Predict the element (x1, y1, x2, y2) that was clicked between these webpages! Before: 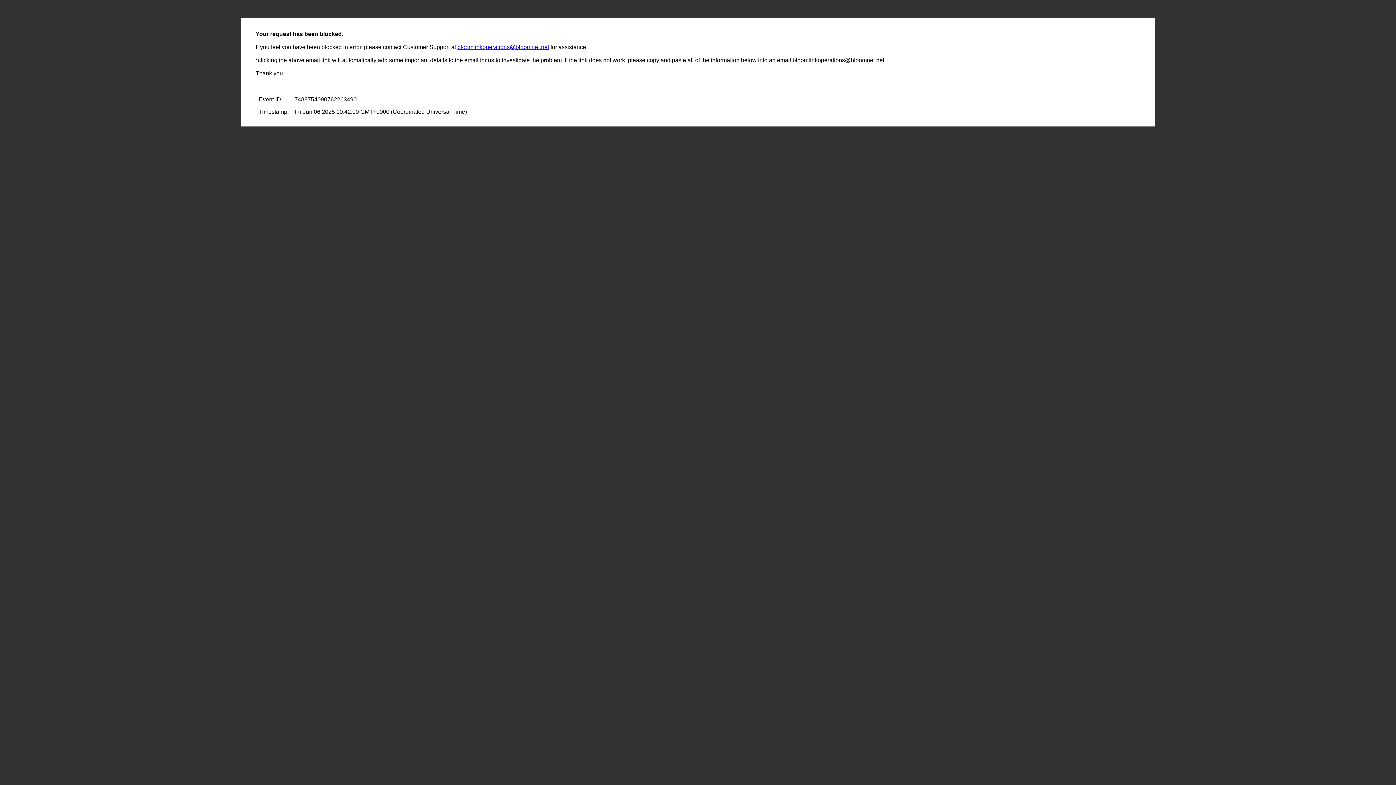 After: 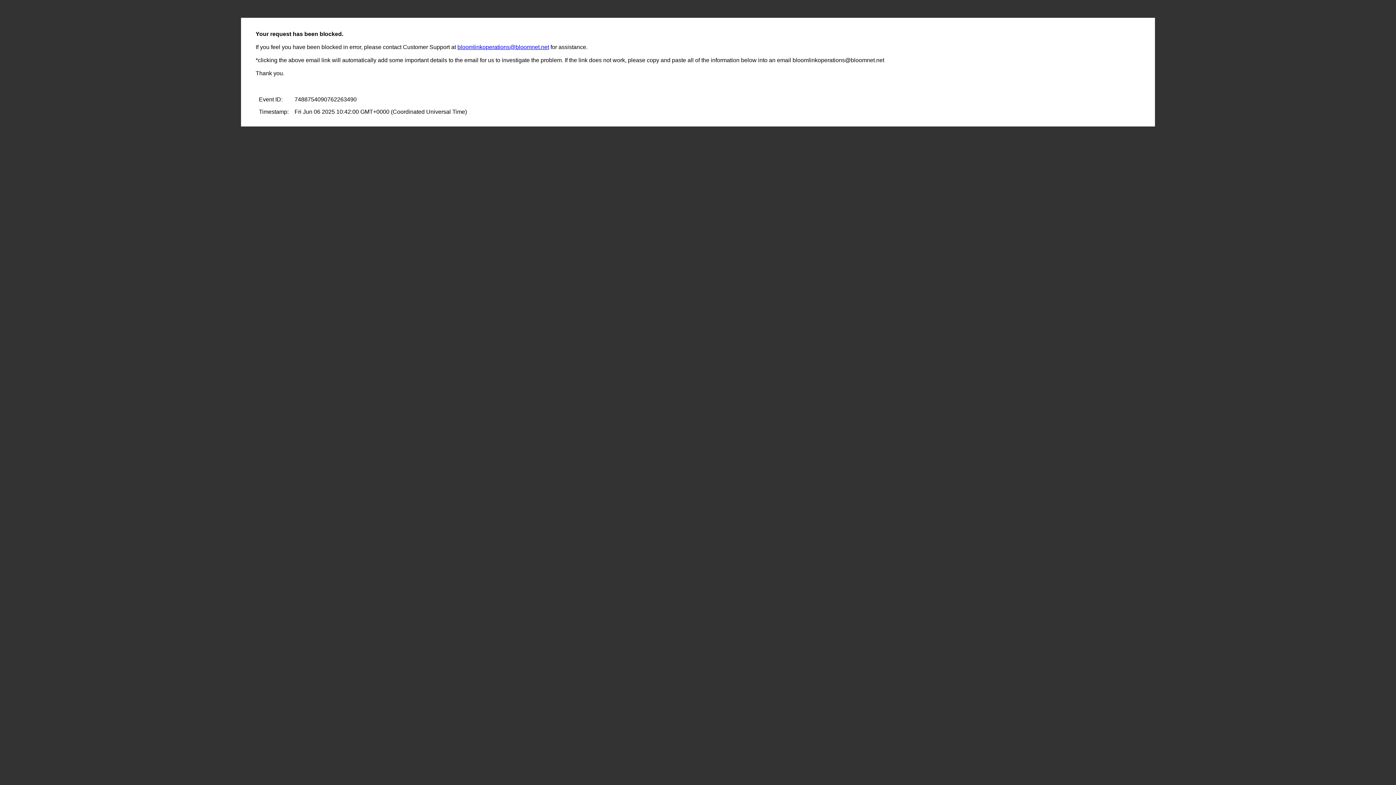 Action: bbox: (457, 44, 549, 50) label: bloomlinkoperations@bloomnet.net